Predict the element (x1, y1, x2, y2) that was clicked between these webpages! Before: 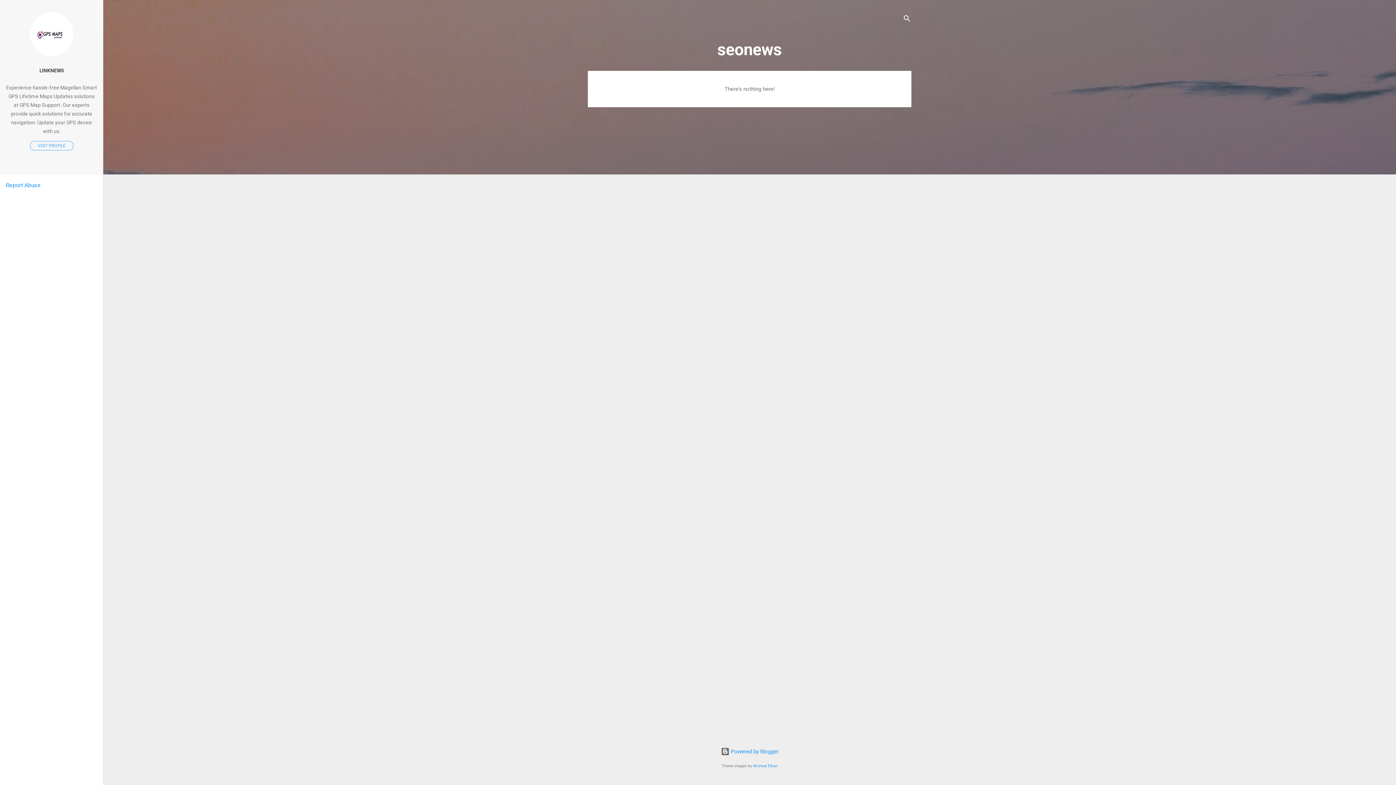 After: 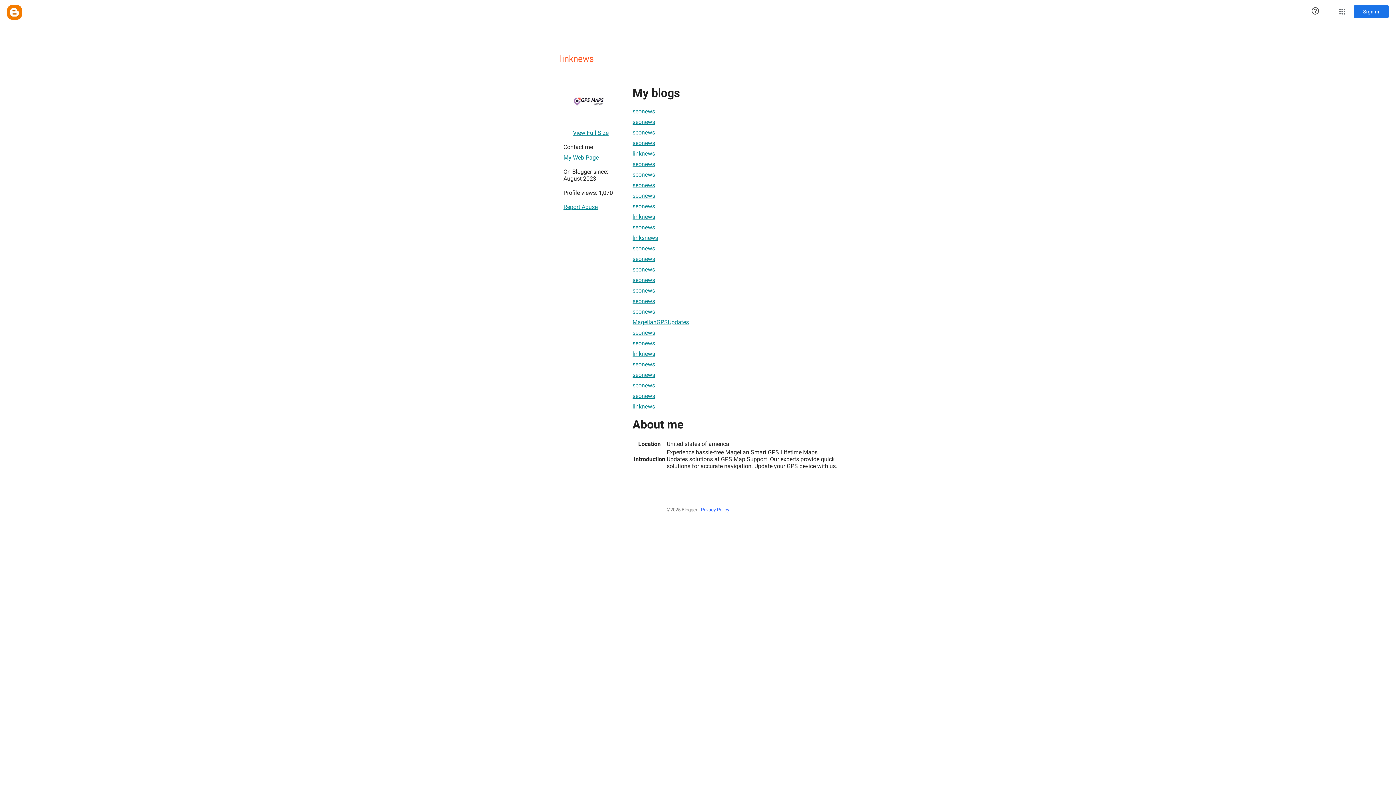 Action: bbox: (29, 50, 73, 57)